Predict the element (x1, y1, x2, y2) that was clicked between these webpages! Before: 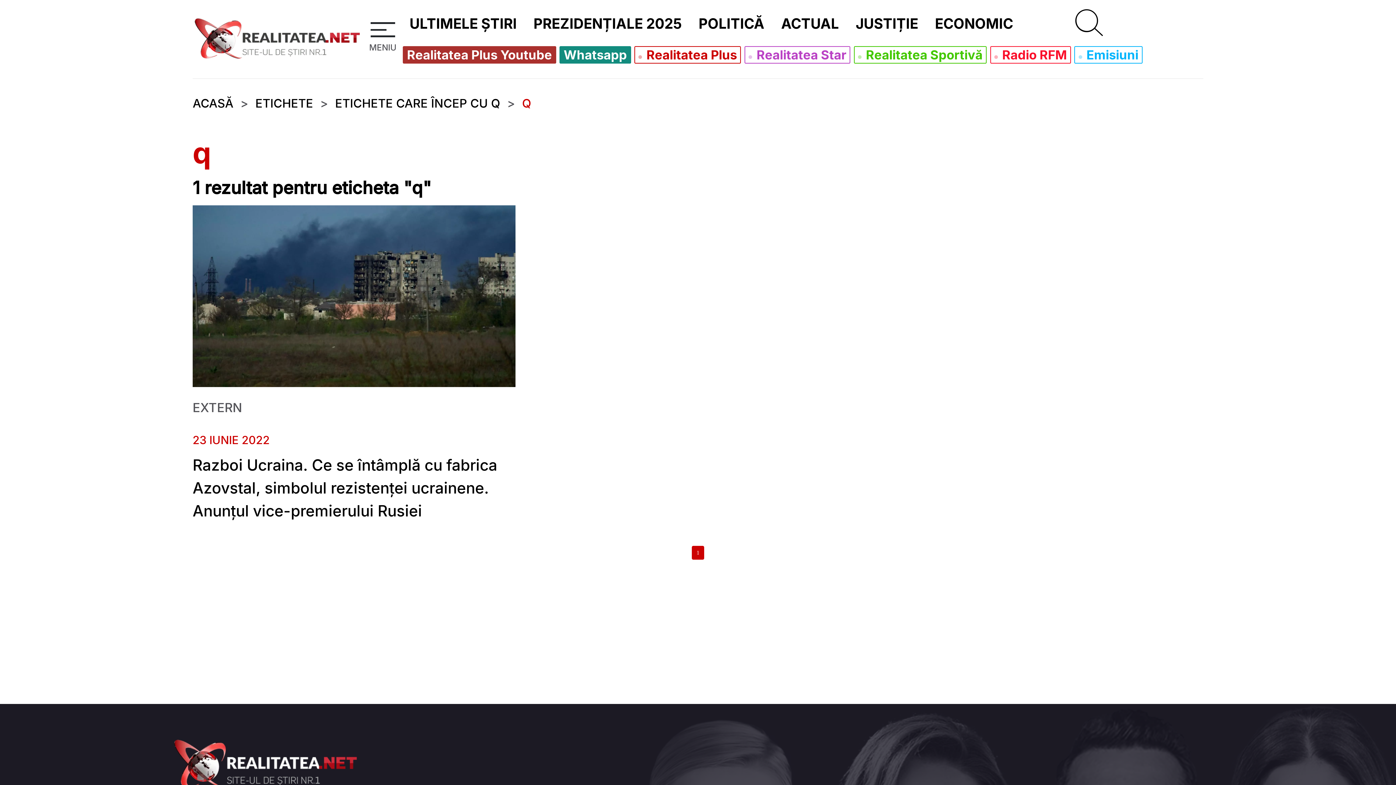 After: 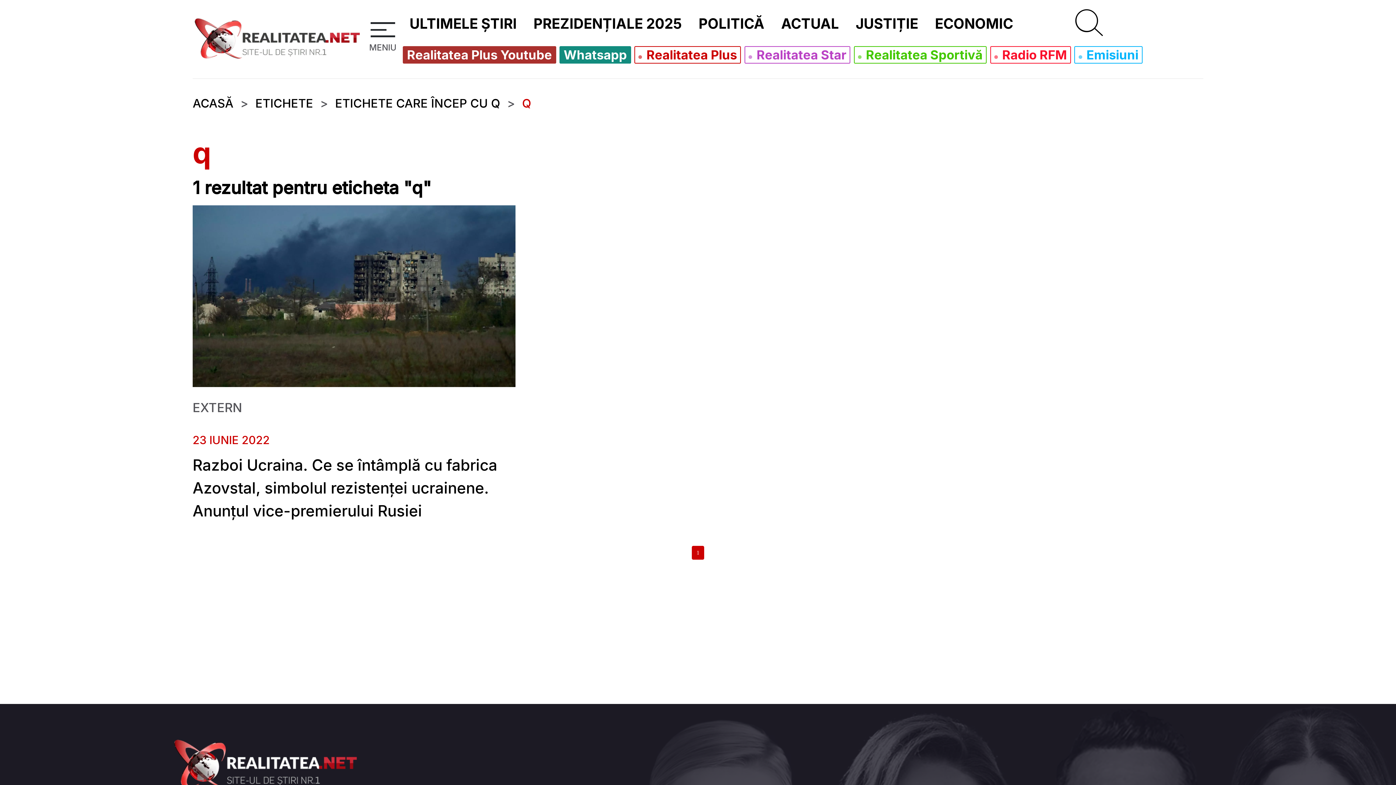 Action: bbox: (522, 94, 531, 112) label: Q